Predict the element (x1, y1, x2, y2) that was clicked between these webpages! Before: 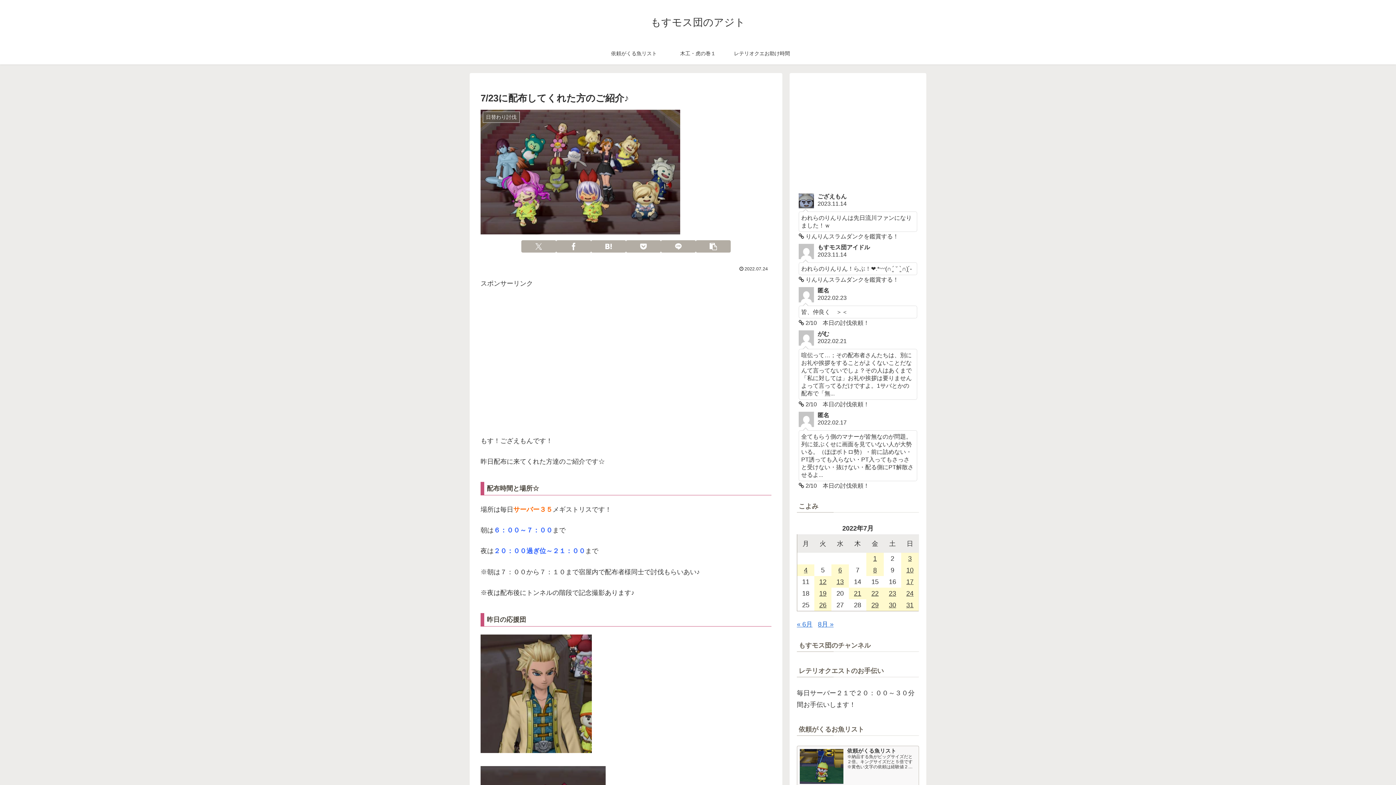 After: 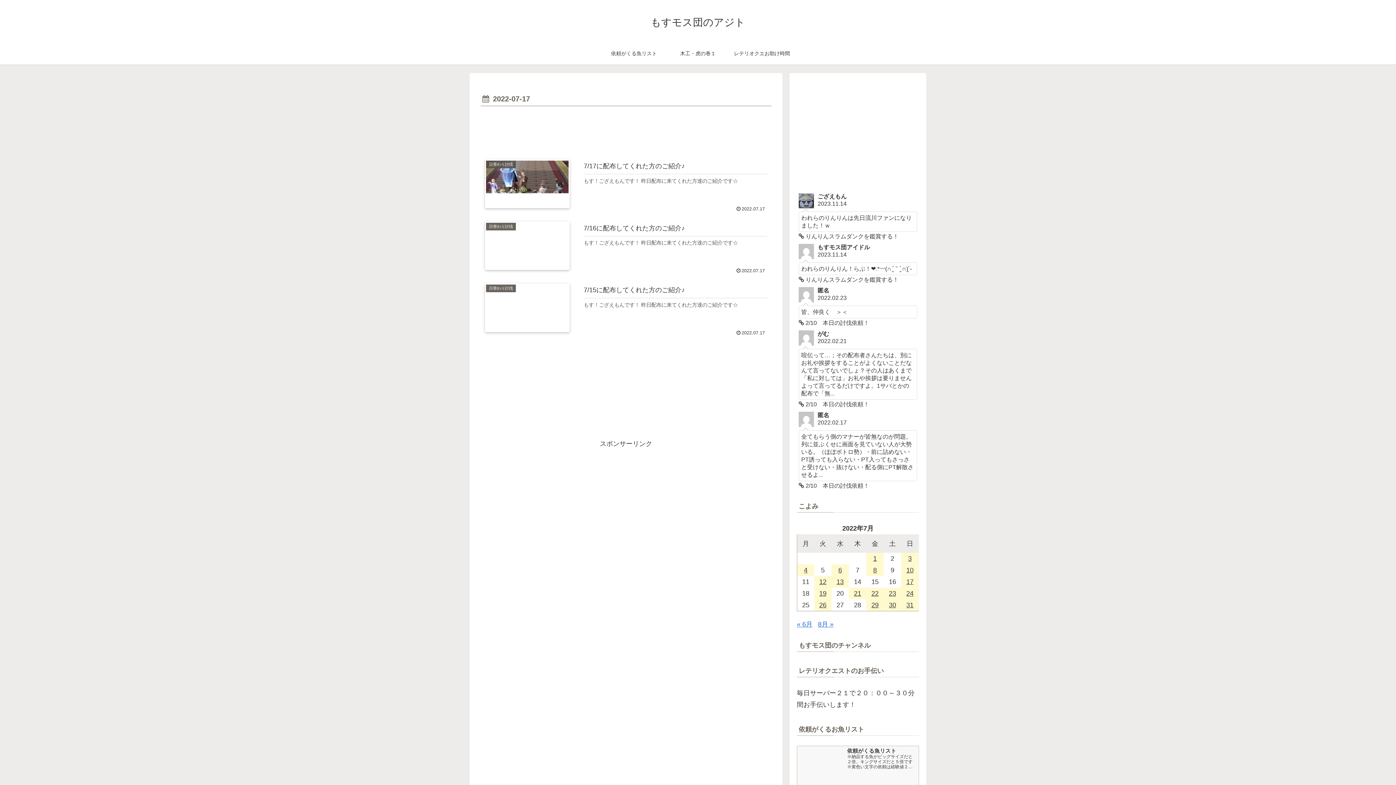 Action: bbox: (901, 576, 918, 588) label: 2022年7月17日 に投稿を公開